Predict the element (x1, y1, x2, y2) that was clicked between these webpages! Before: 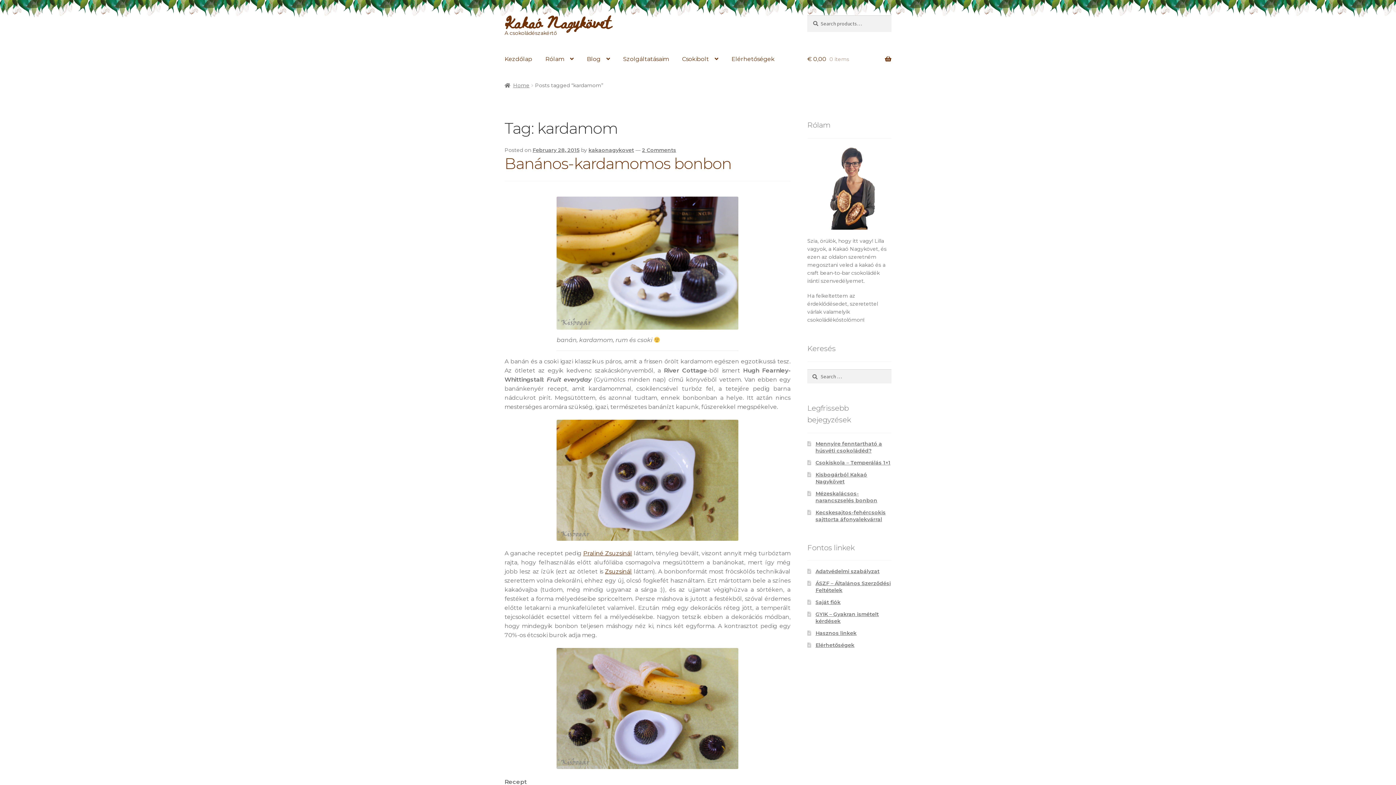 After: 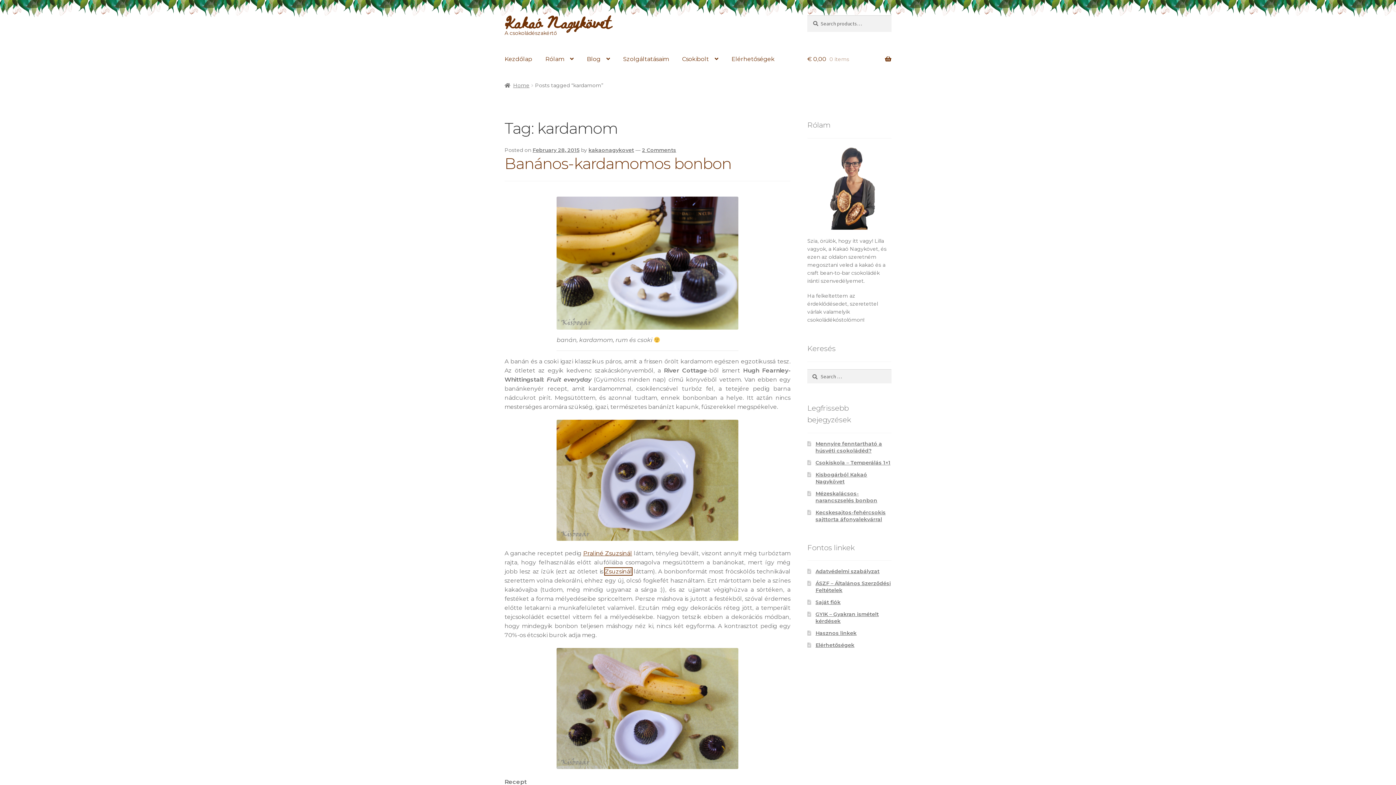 Action: bbox: (605, 568, 632, 575) label: Zsuzsinál